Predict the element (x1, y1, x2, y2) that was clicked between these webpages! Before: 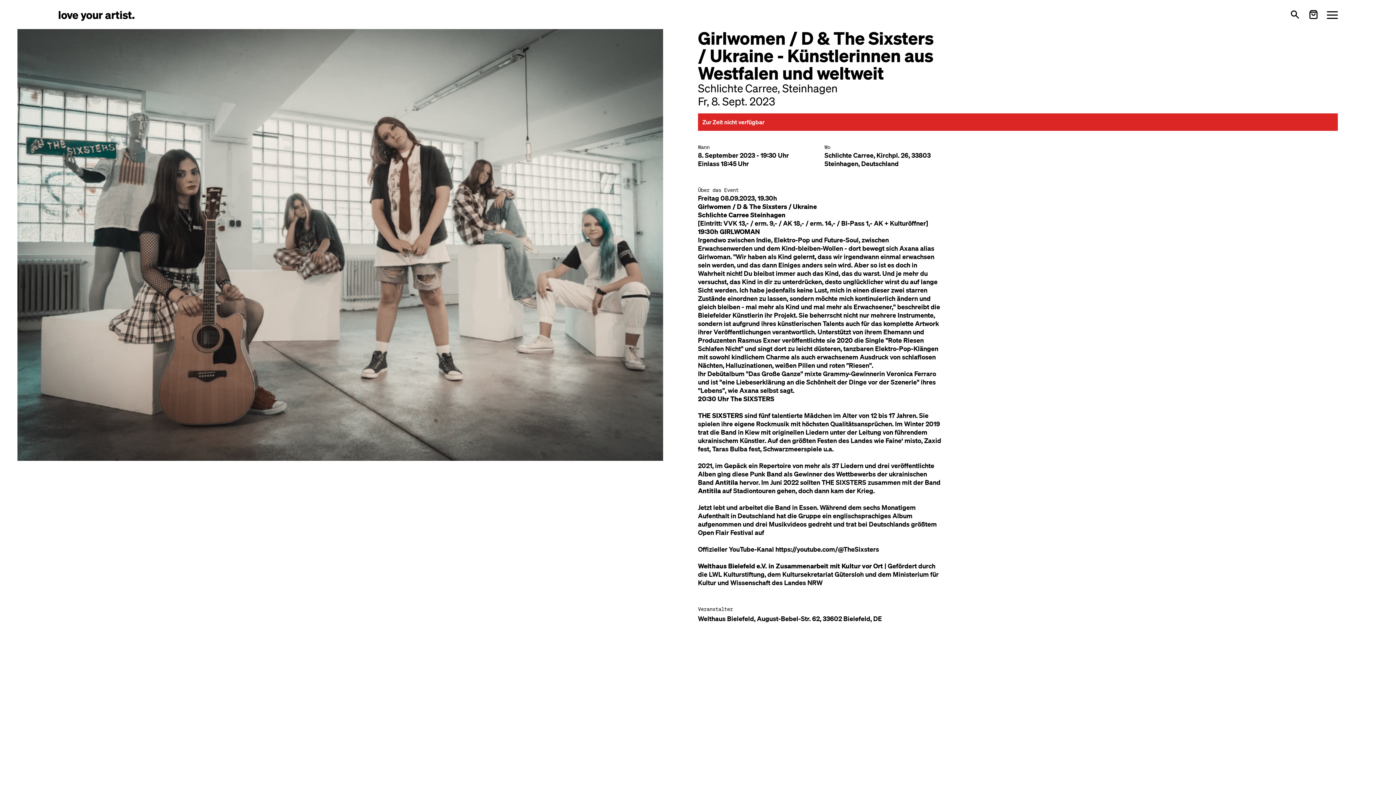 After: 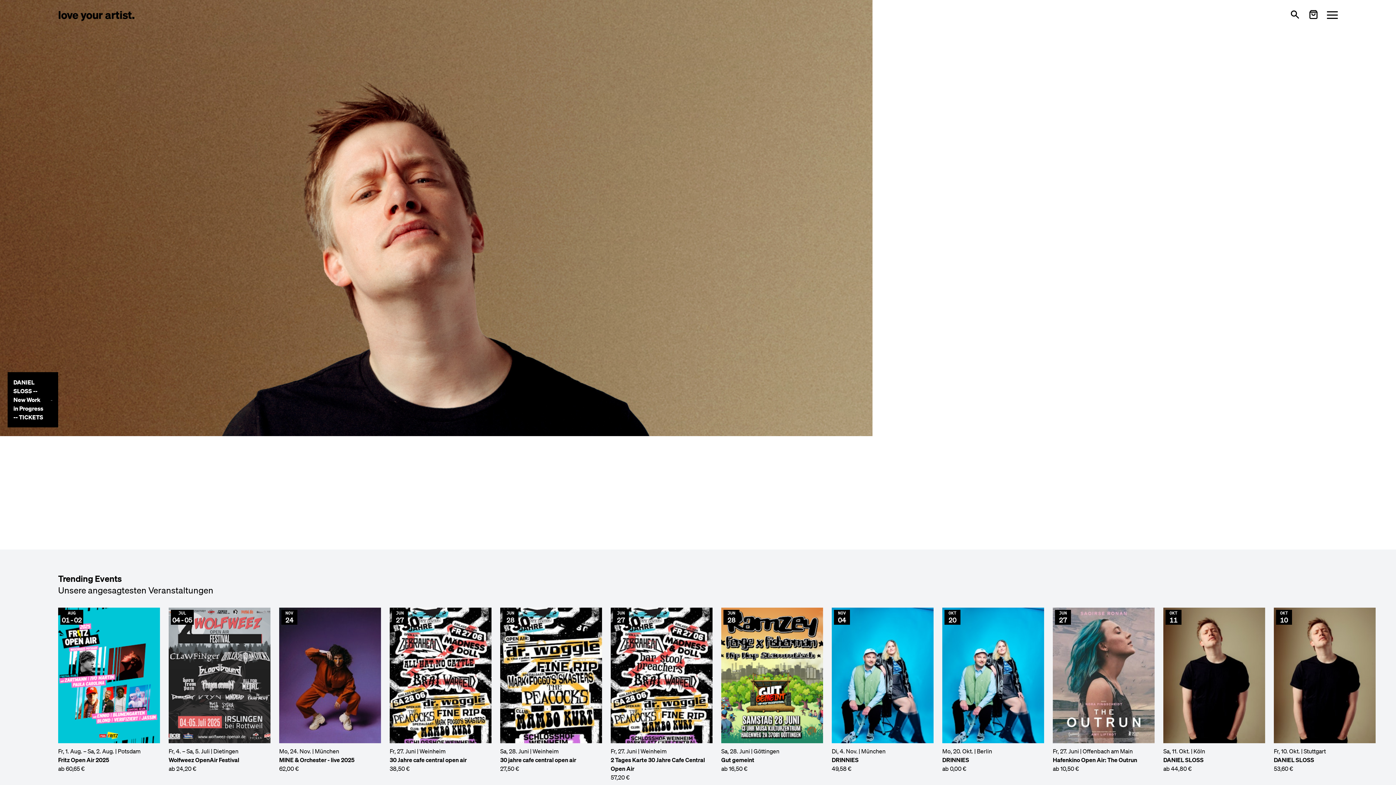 Action: bbox: (58, 7, 134, 21) label: love your artist.